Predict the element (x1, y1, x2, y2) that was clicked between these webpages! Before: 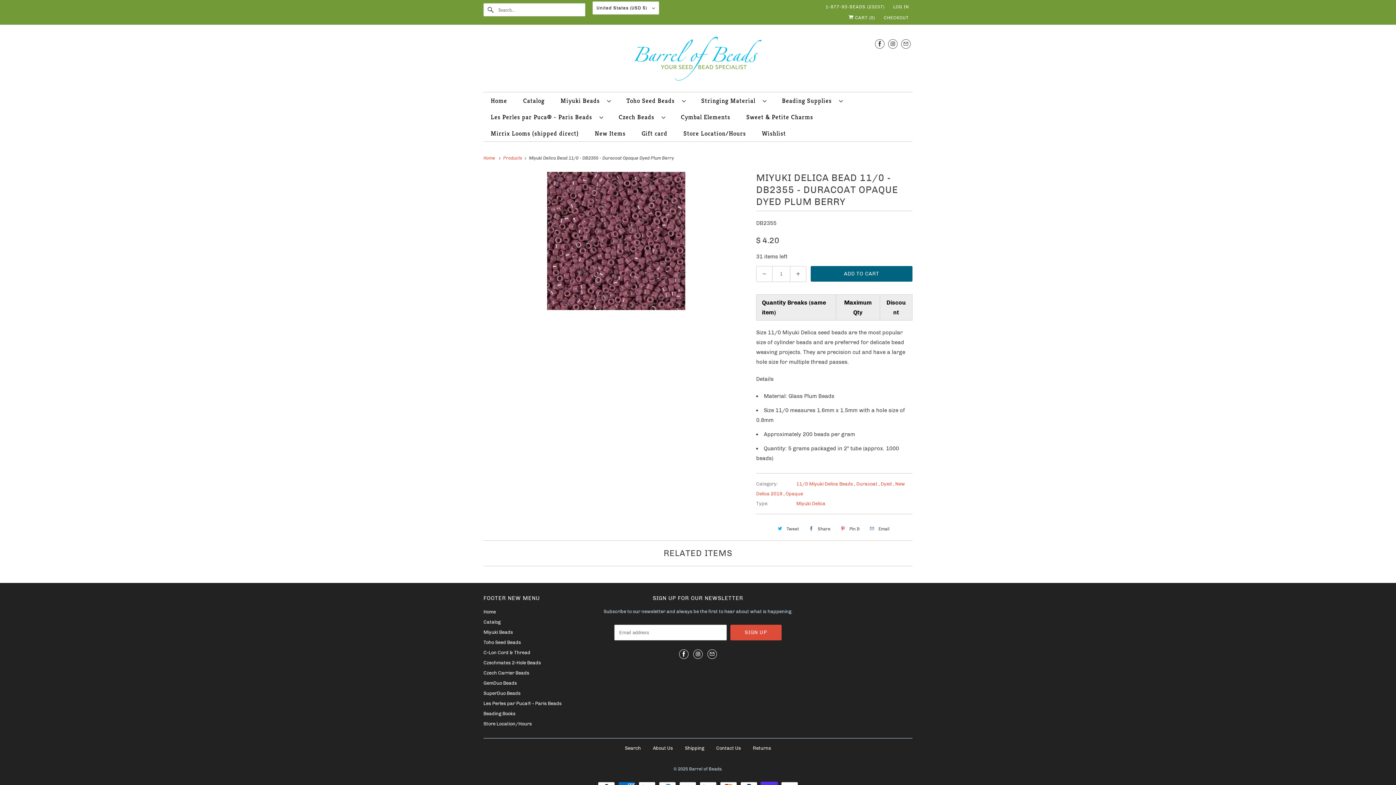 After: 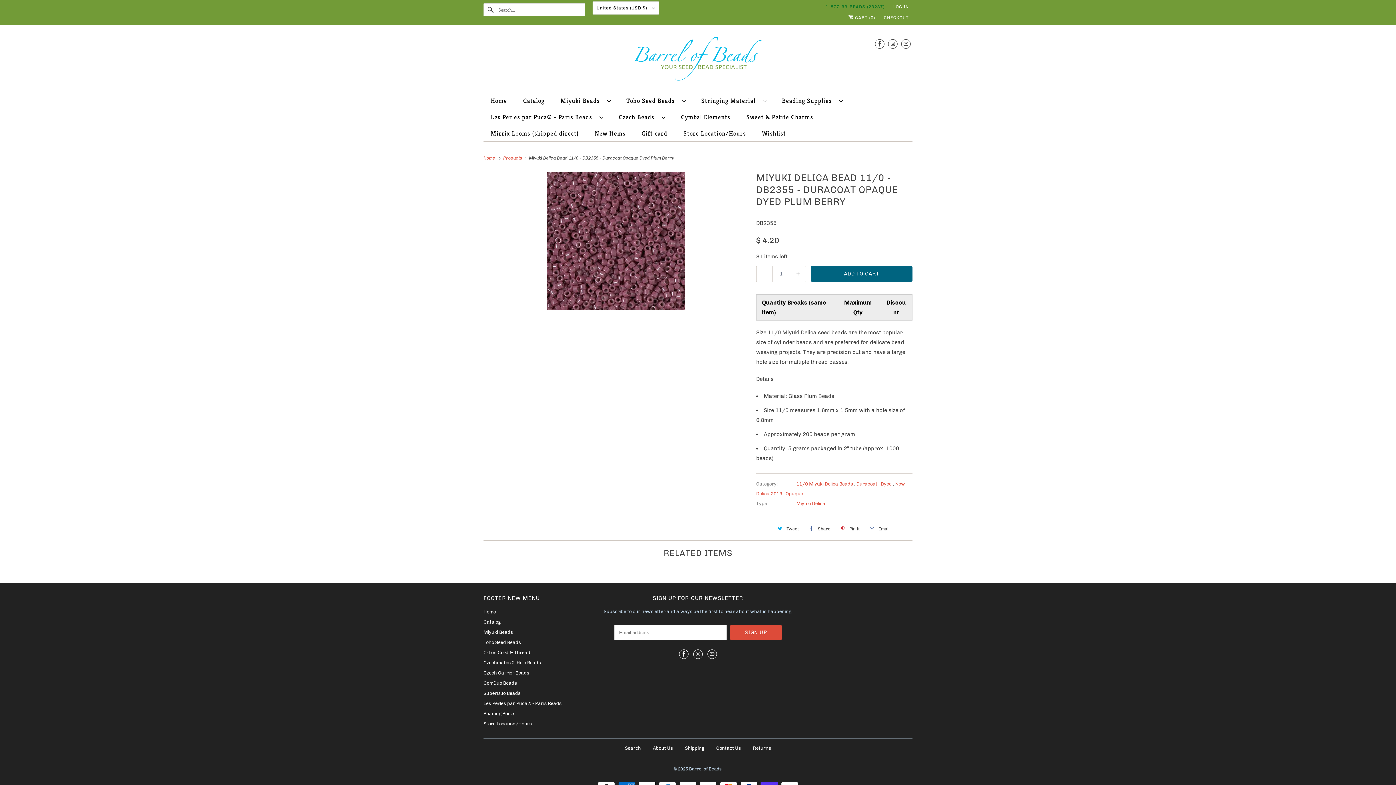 Action: bbox: (825, 1, 884, 12) label: 1-877-93-BEADS (23237)